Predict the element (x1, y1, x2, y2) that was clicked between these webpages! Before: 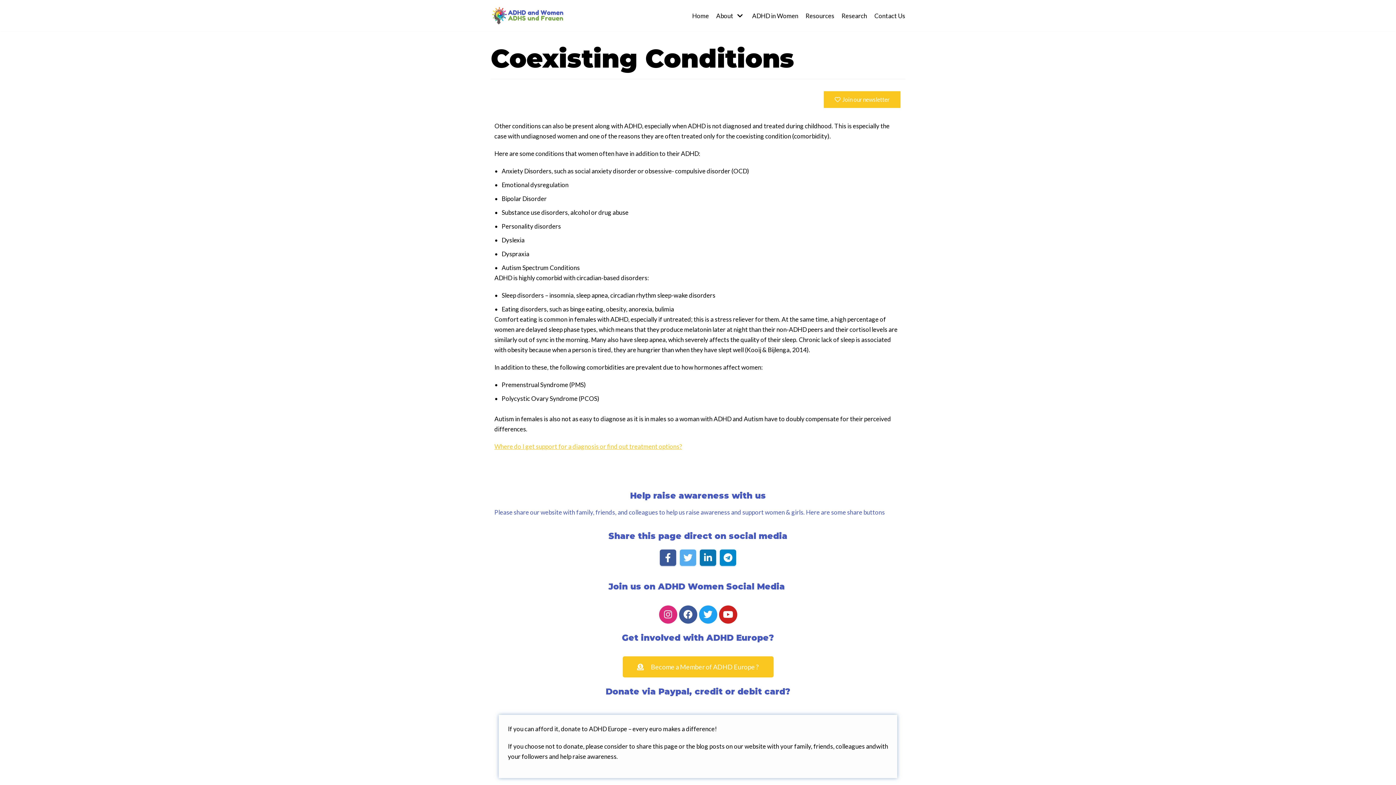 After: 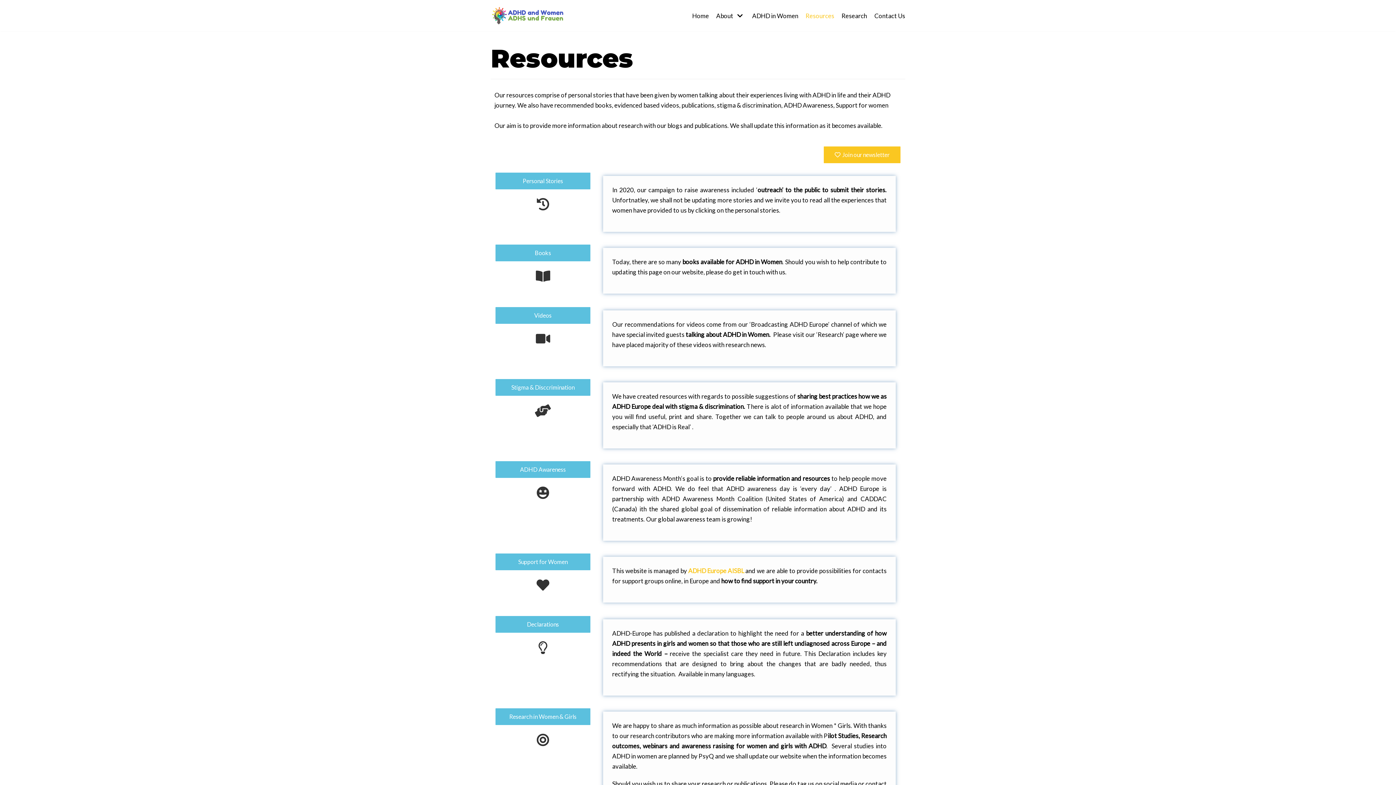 Action: label: Resources bbox: (805, 10, 834, 20)